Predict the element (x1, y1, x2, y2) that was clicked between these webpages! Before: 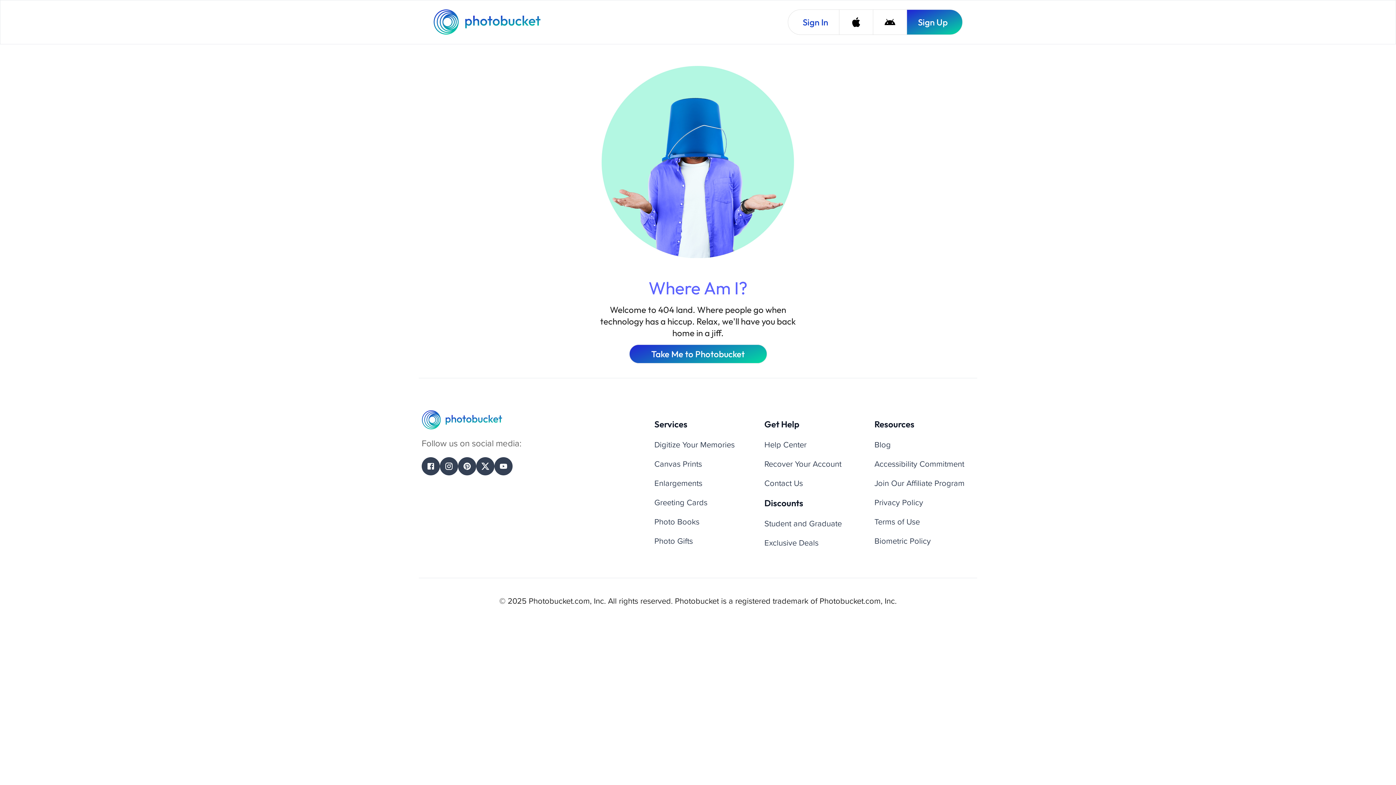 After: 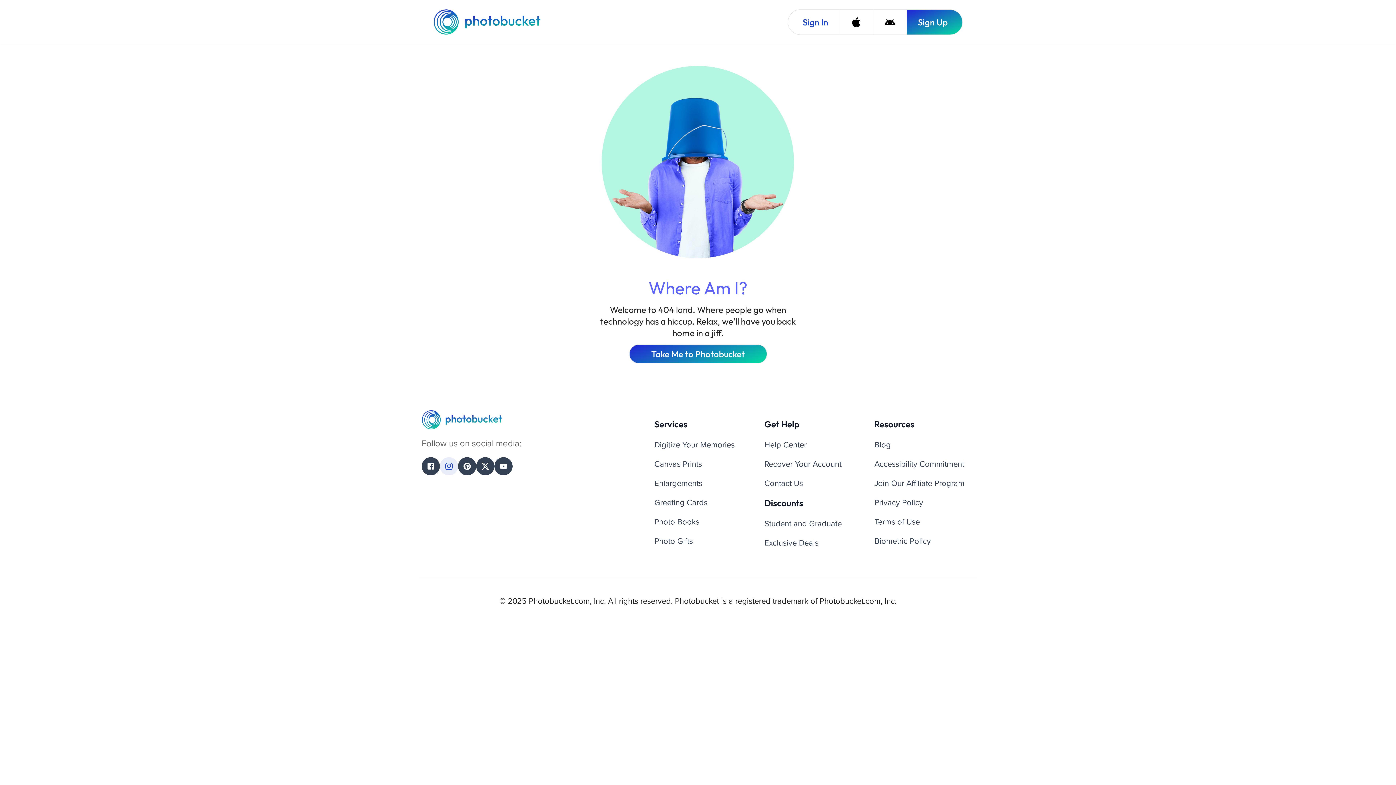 Action: label: Instagram bbox: (440, 457, 458, 475)